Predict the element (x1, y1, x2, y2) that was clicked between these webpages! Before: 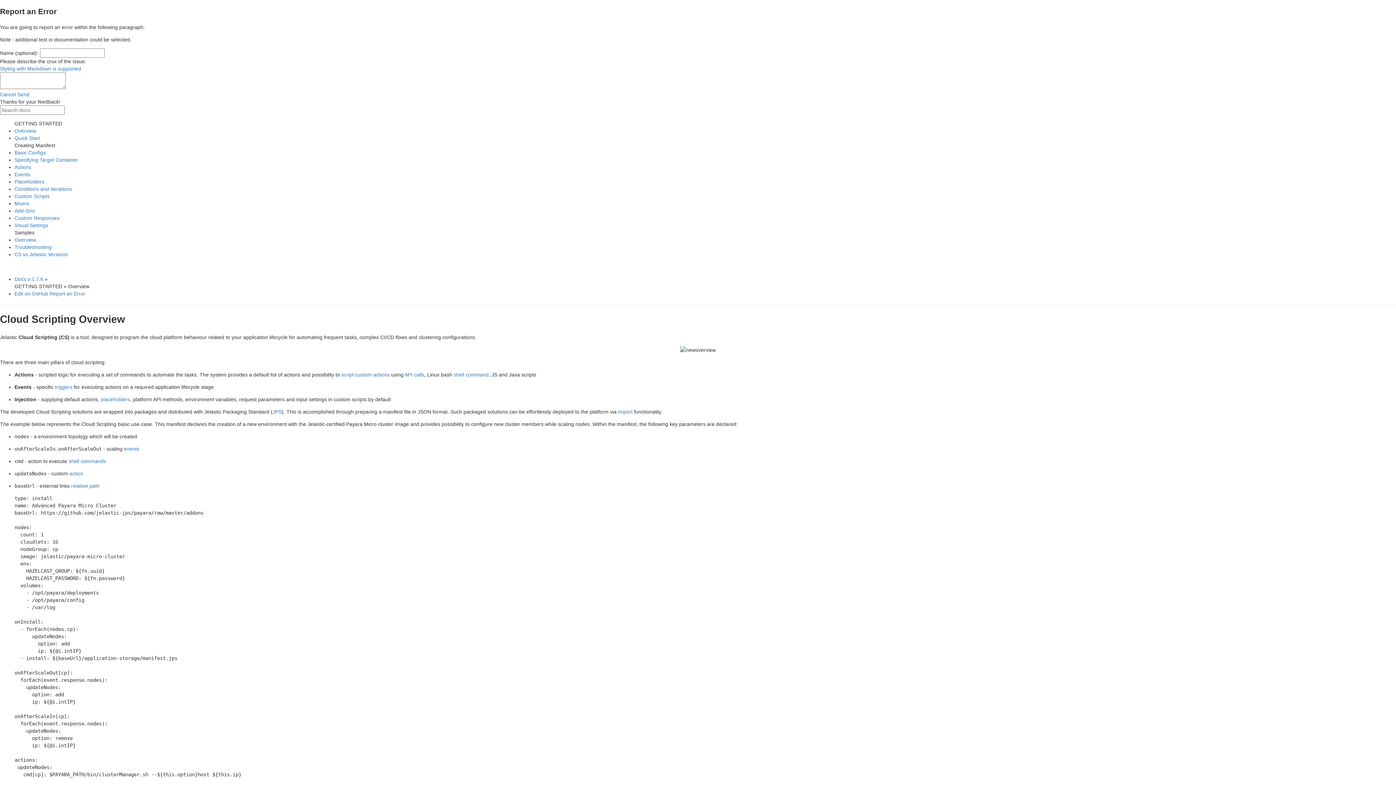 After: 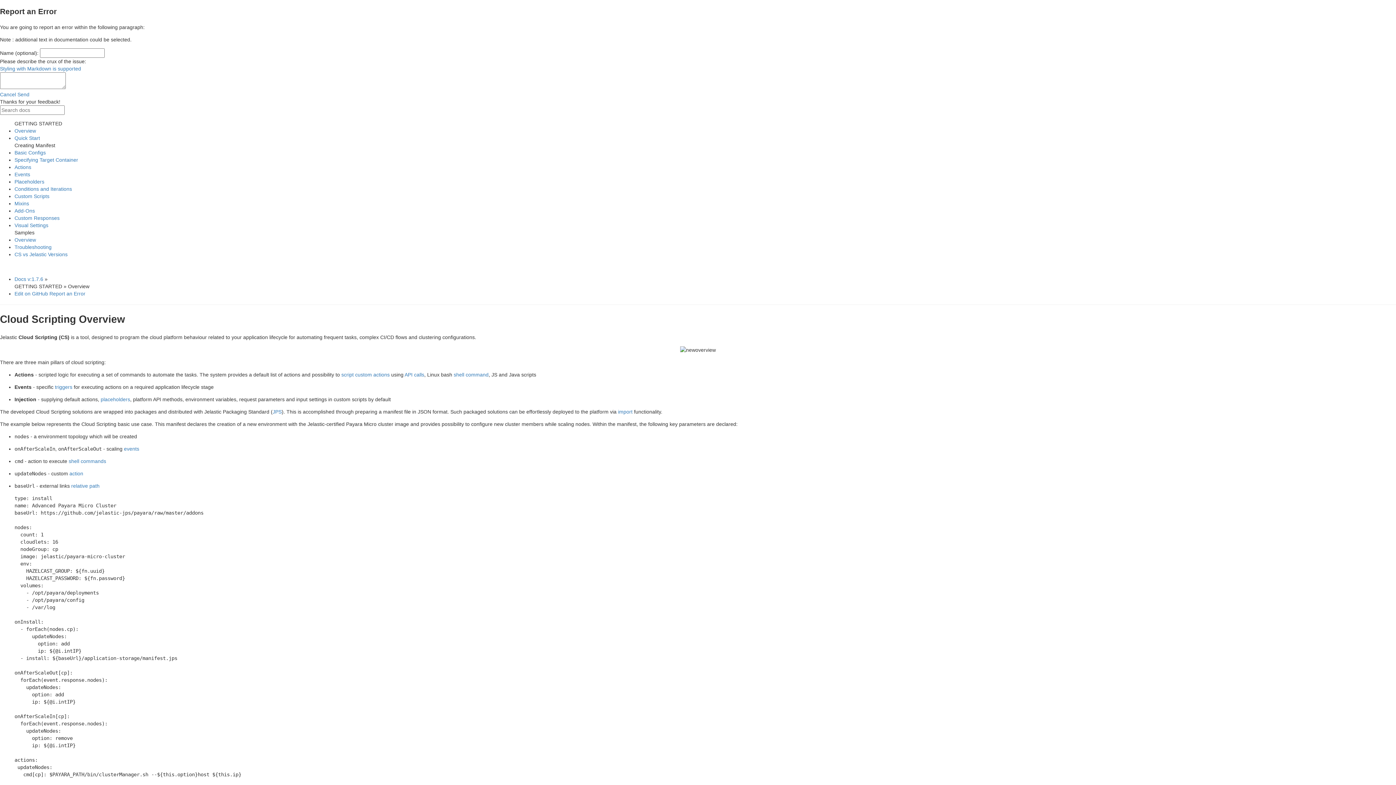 Action: label: Mixins bbox: (14, 200, 29, 206)